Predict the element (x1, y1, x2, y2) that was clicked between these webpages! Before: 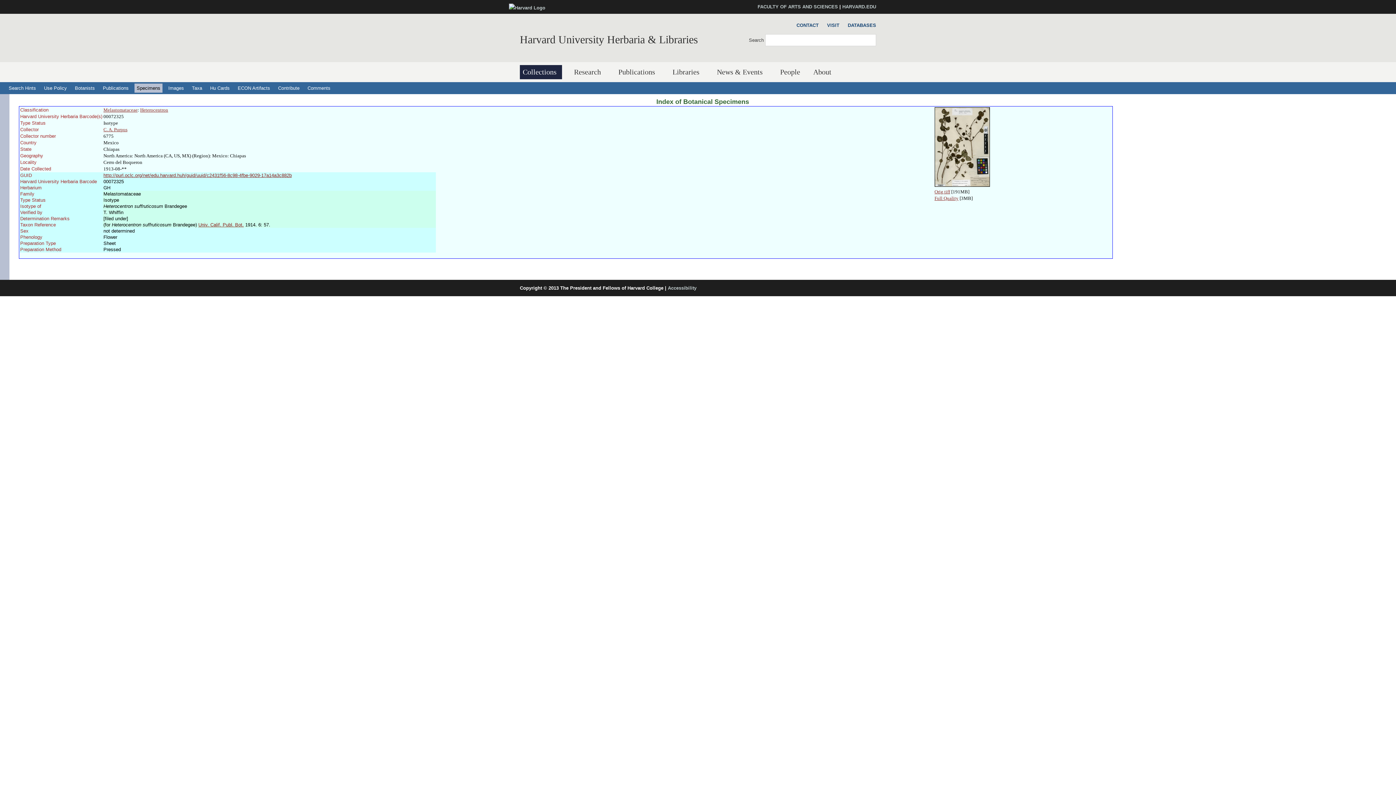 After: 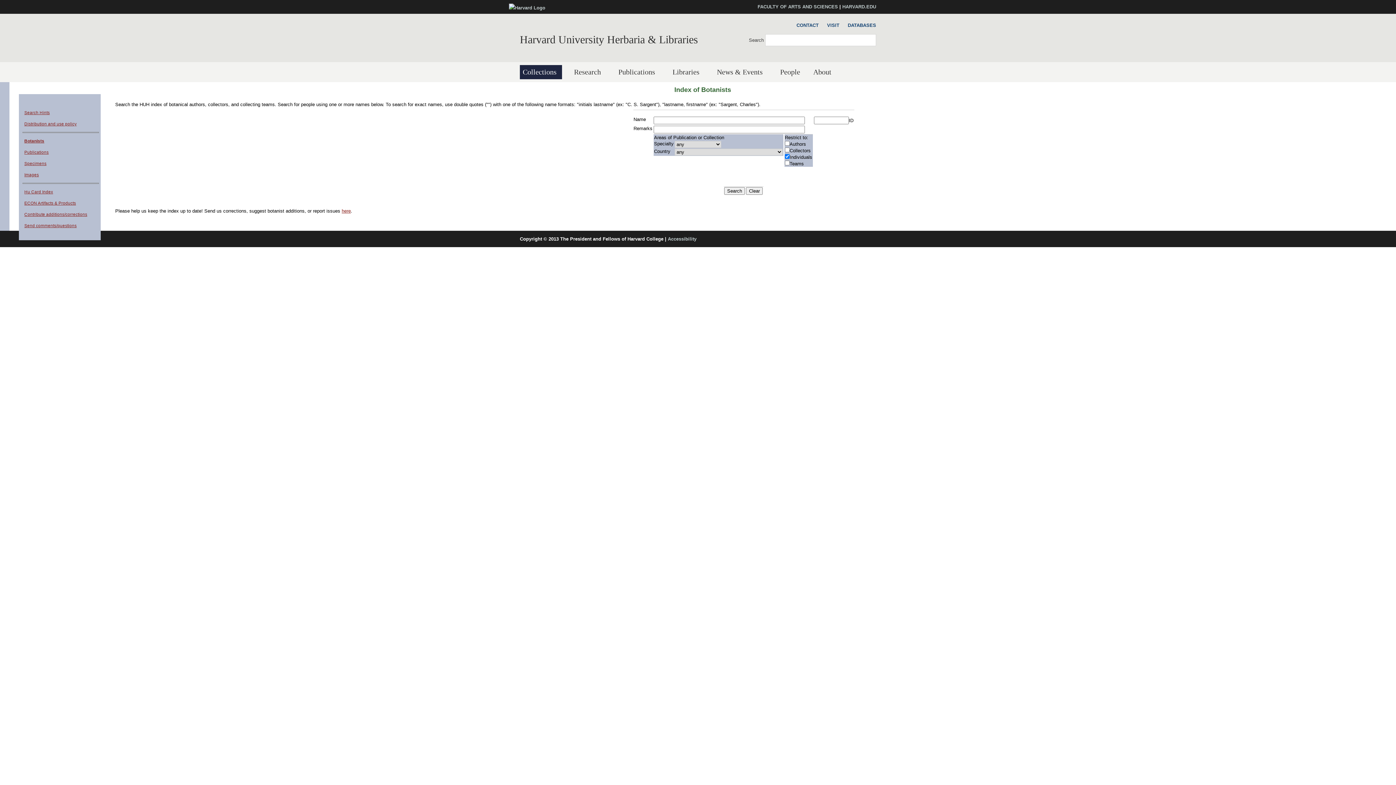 Action: bbox: (72, 83, 97, 92) label: Botanists